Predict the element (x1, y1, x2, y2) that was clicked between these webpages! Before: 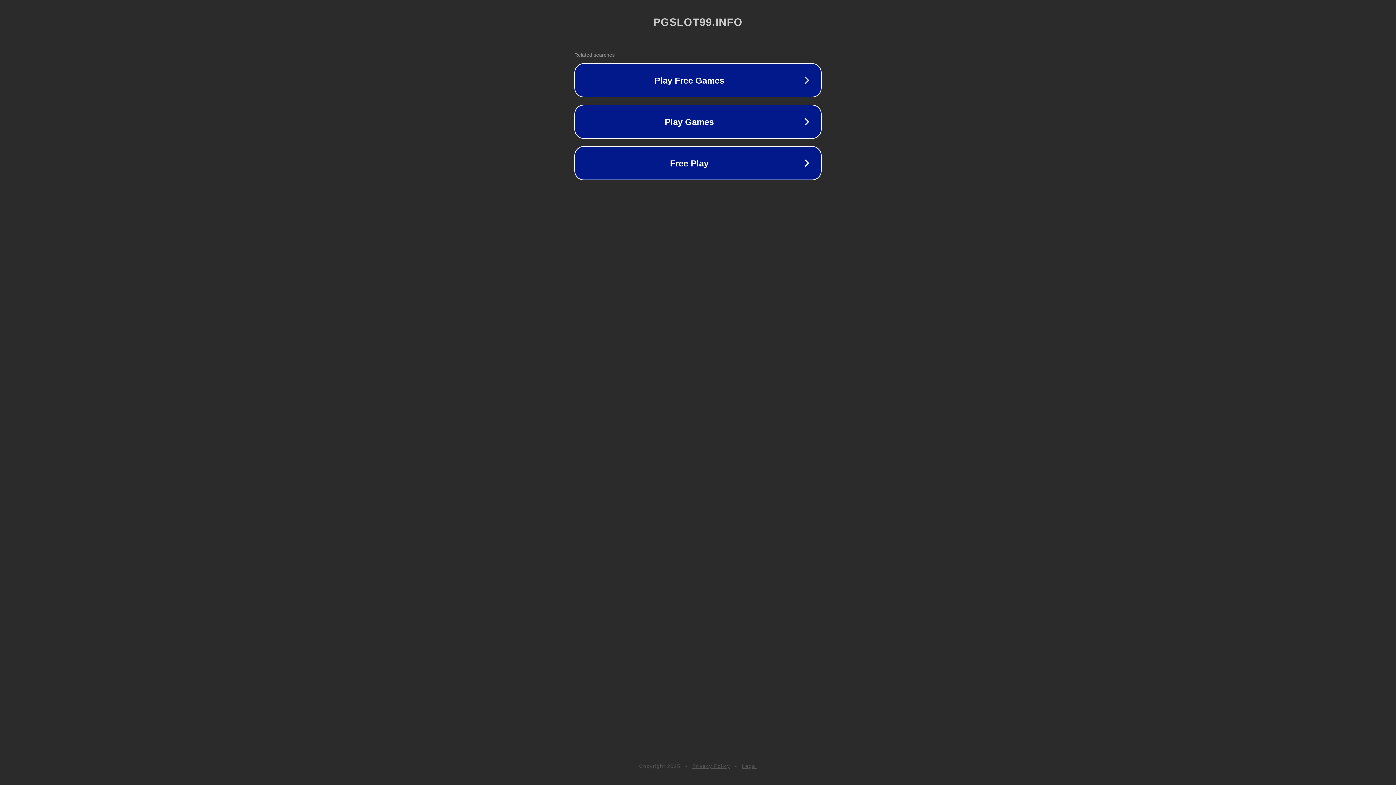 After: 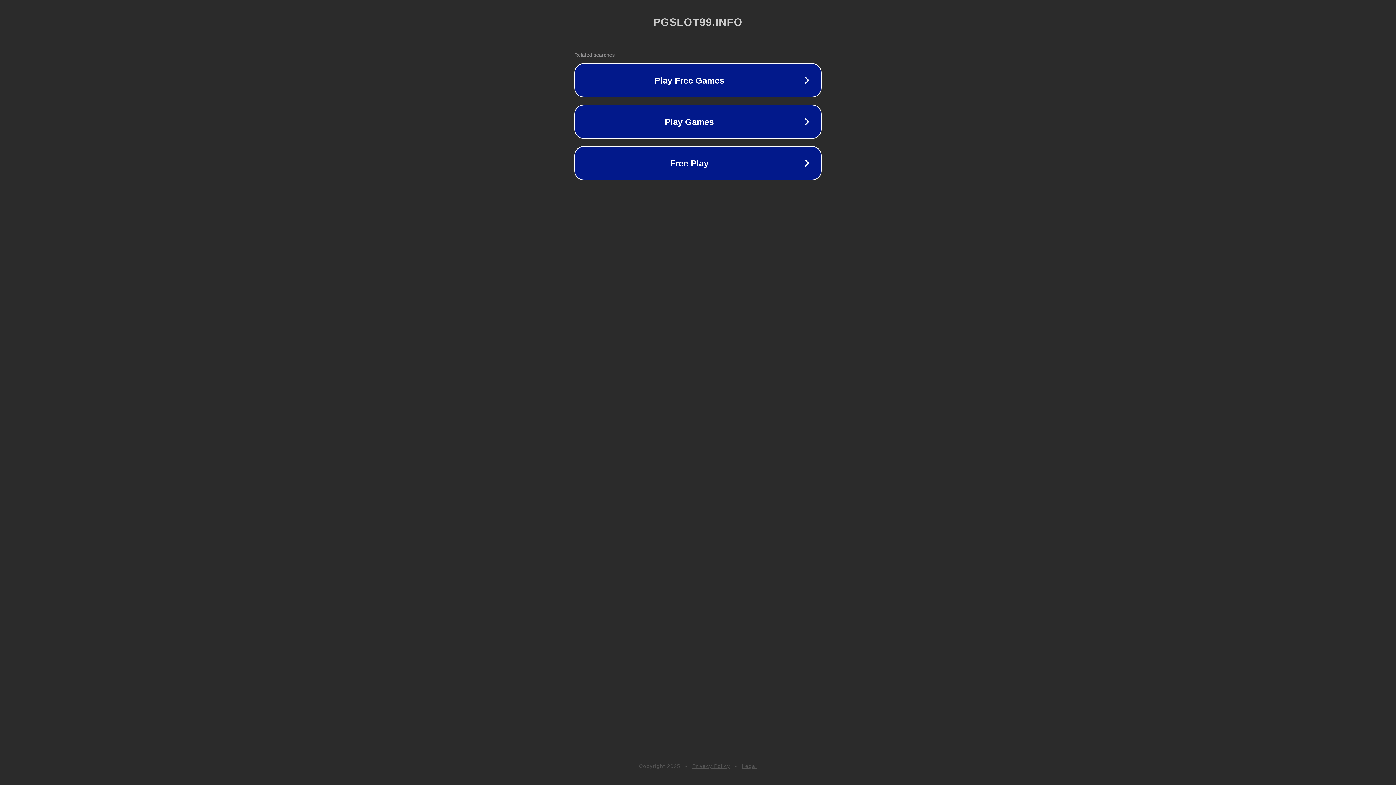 Action: label: Legal bbox: (742, 763, 757, 769)